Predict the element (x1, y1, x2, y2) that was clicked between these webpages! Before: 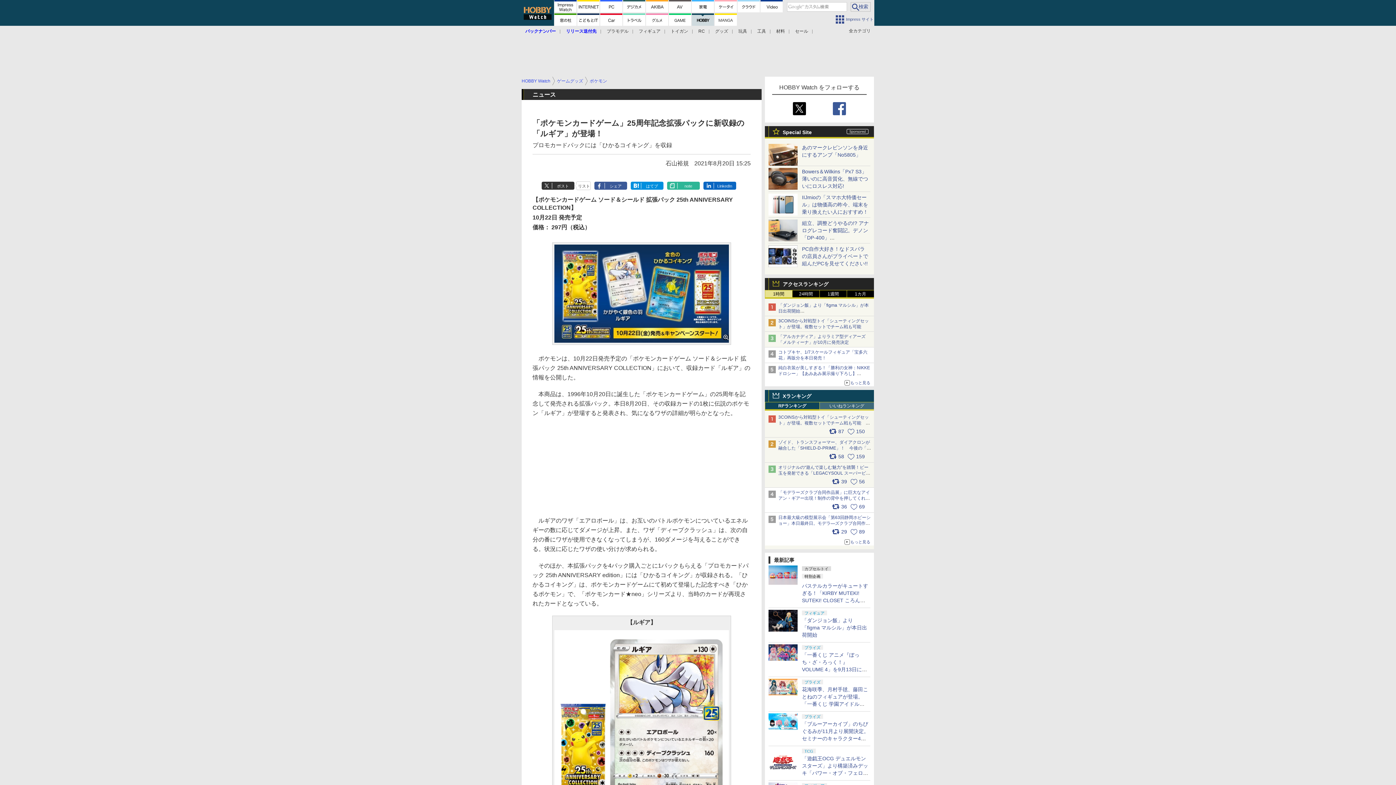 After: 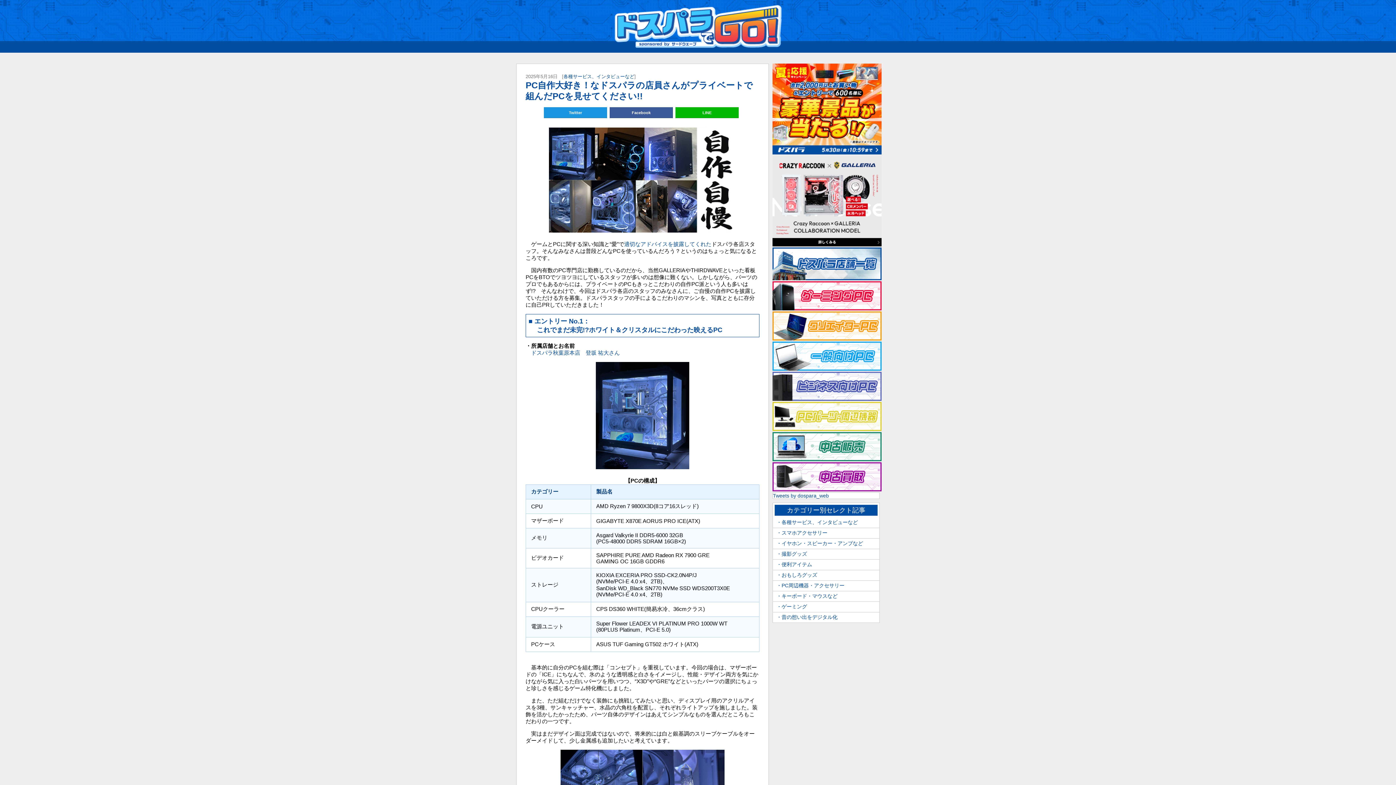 Action: bbox: (802, 246, 868, 266) label: PC自作大好き！なドスパラの店員さんがプライベートで組んだPCを見せてください!!